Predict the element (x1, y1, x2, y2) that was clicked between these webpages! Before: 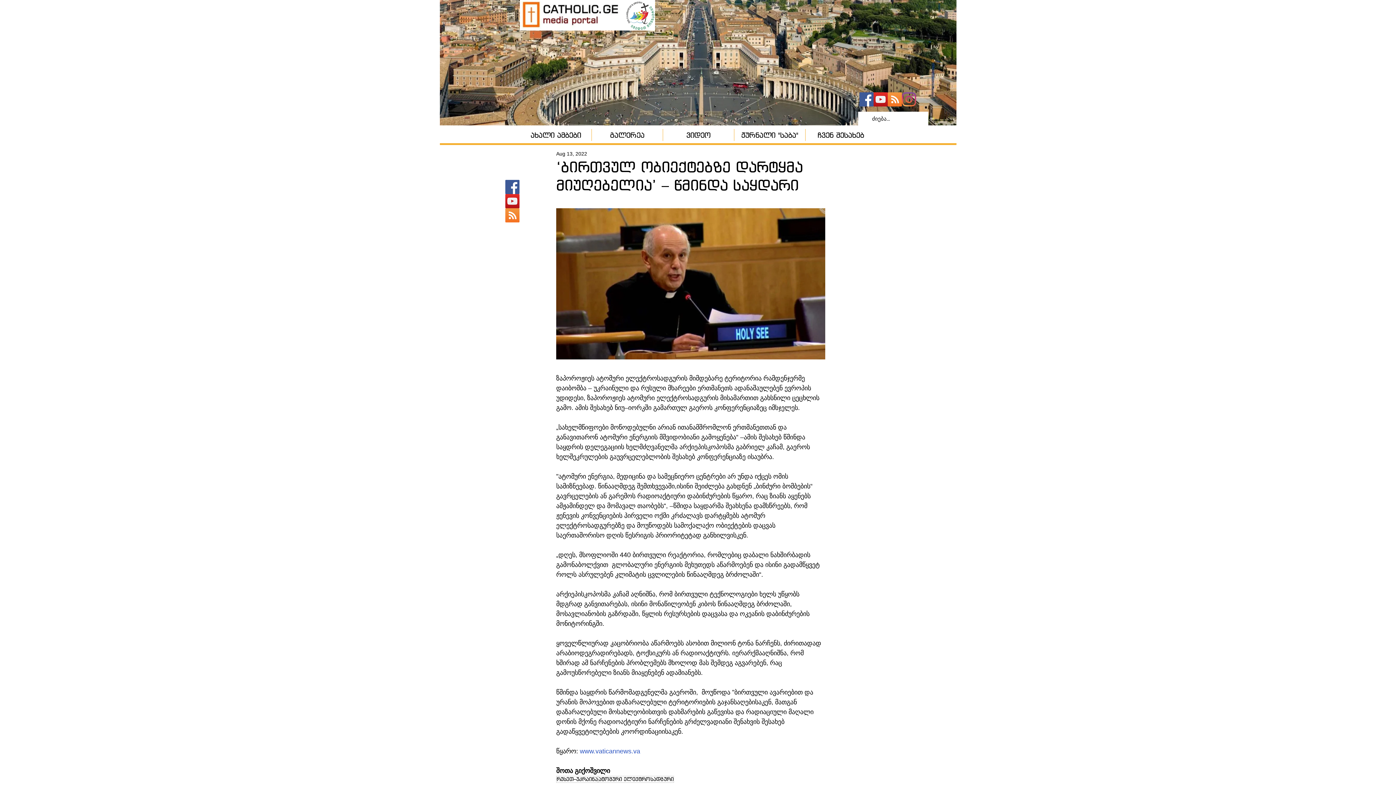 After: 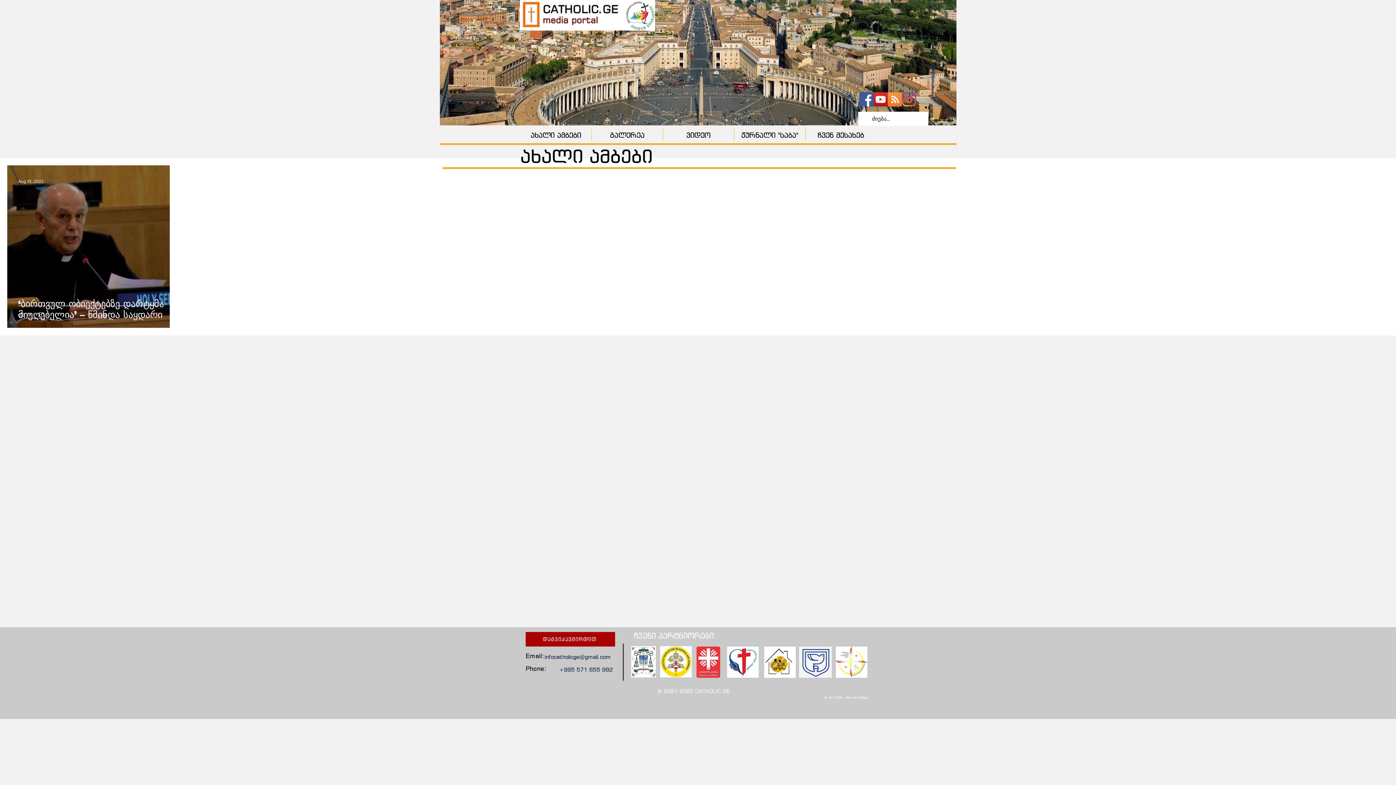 Action: label: ატომური ელექტროსადგური bbox: (598, 776, 674, 783)